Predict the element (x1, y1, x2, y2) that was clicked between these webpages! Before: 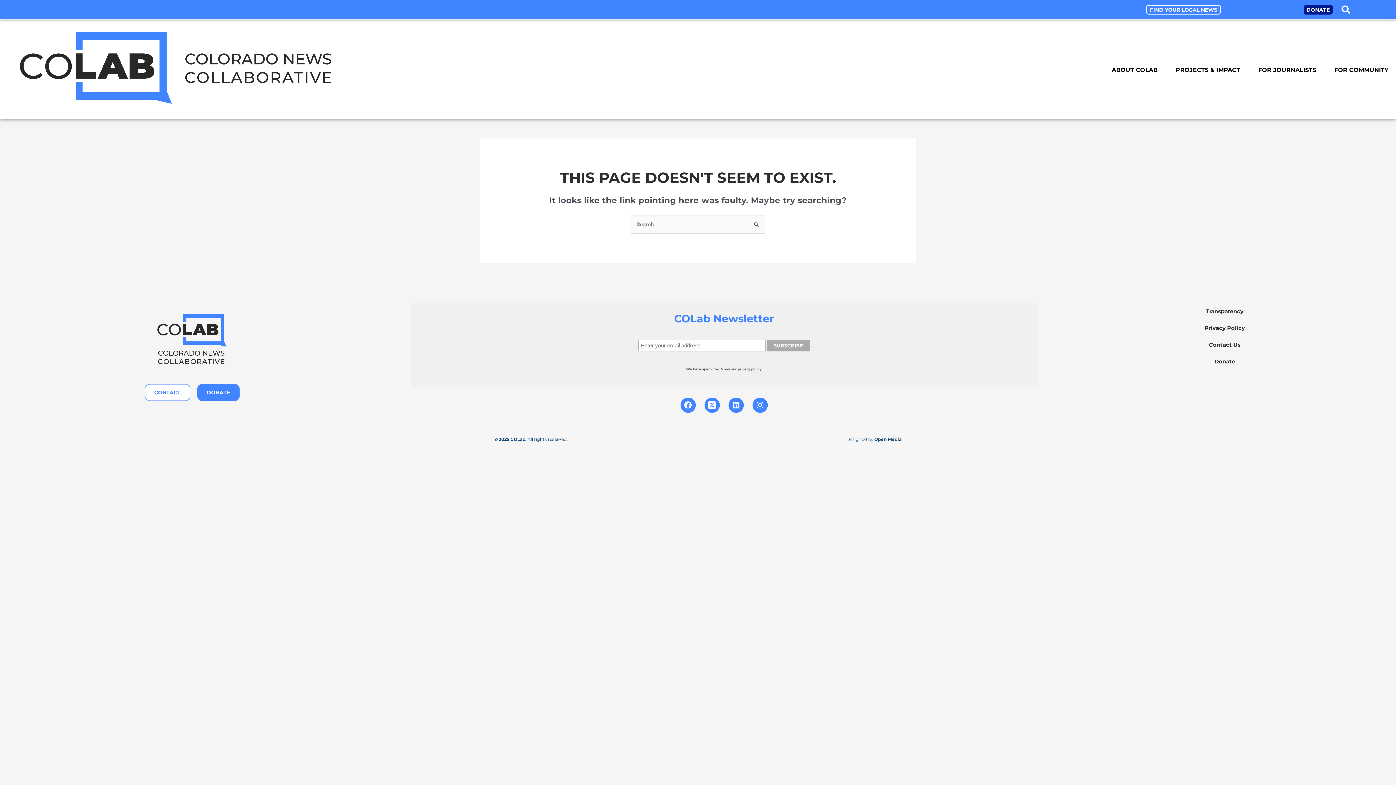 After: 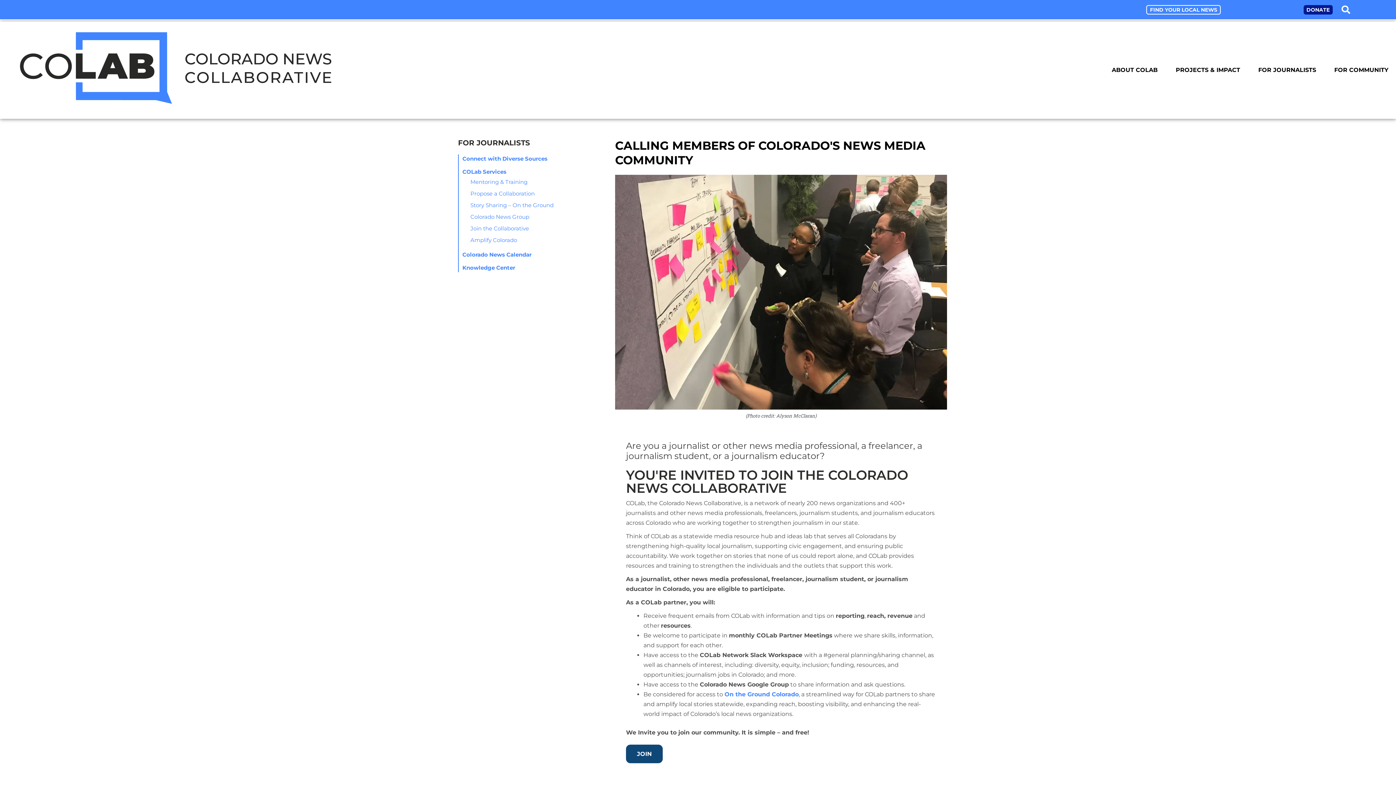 Action: bbox: (1251, 61, 1323, 78) label: FOR JOURNALISTS